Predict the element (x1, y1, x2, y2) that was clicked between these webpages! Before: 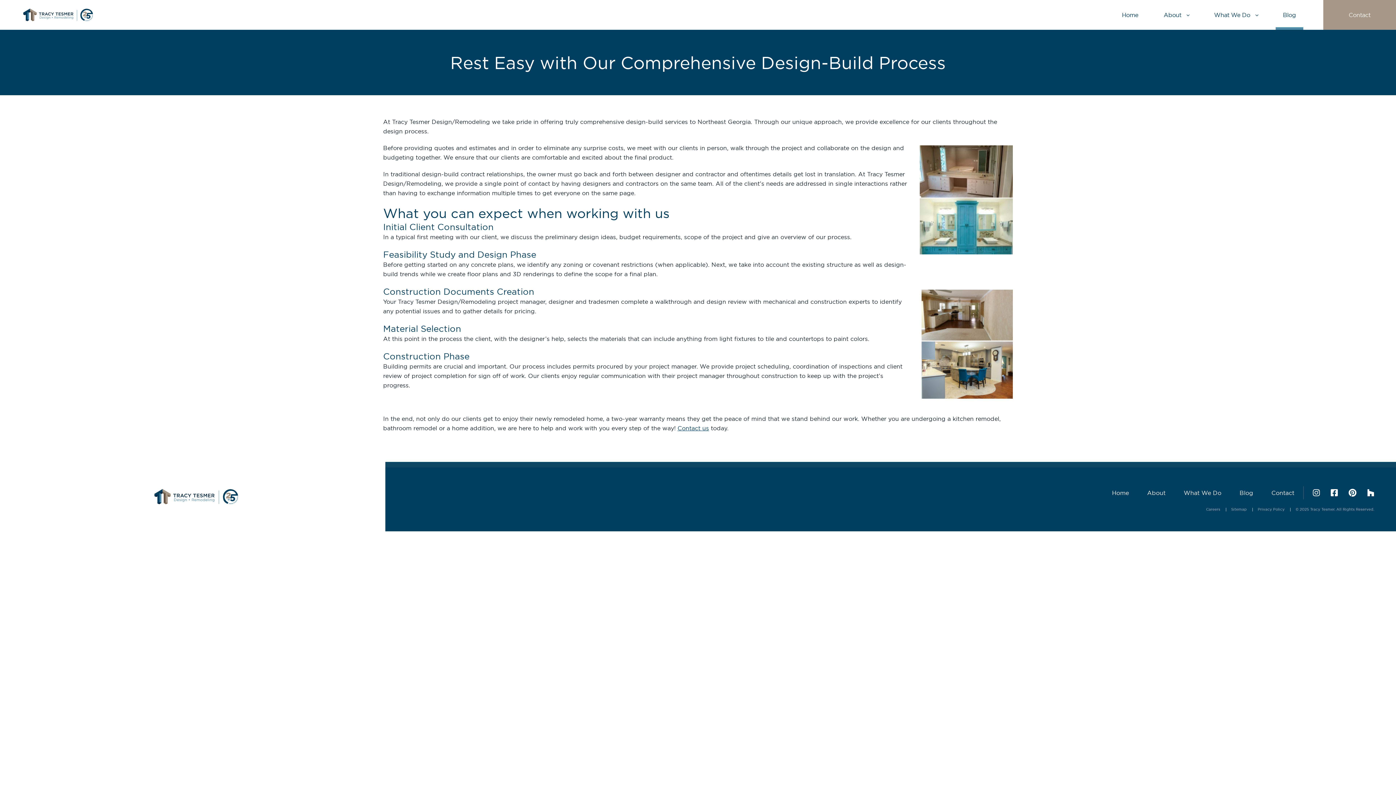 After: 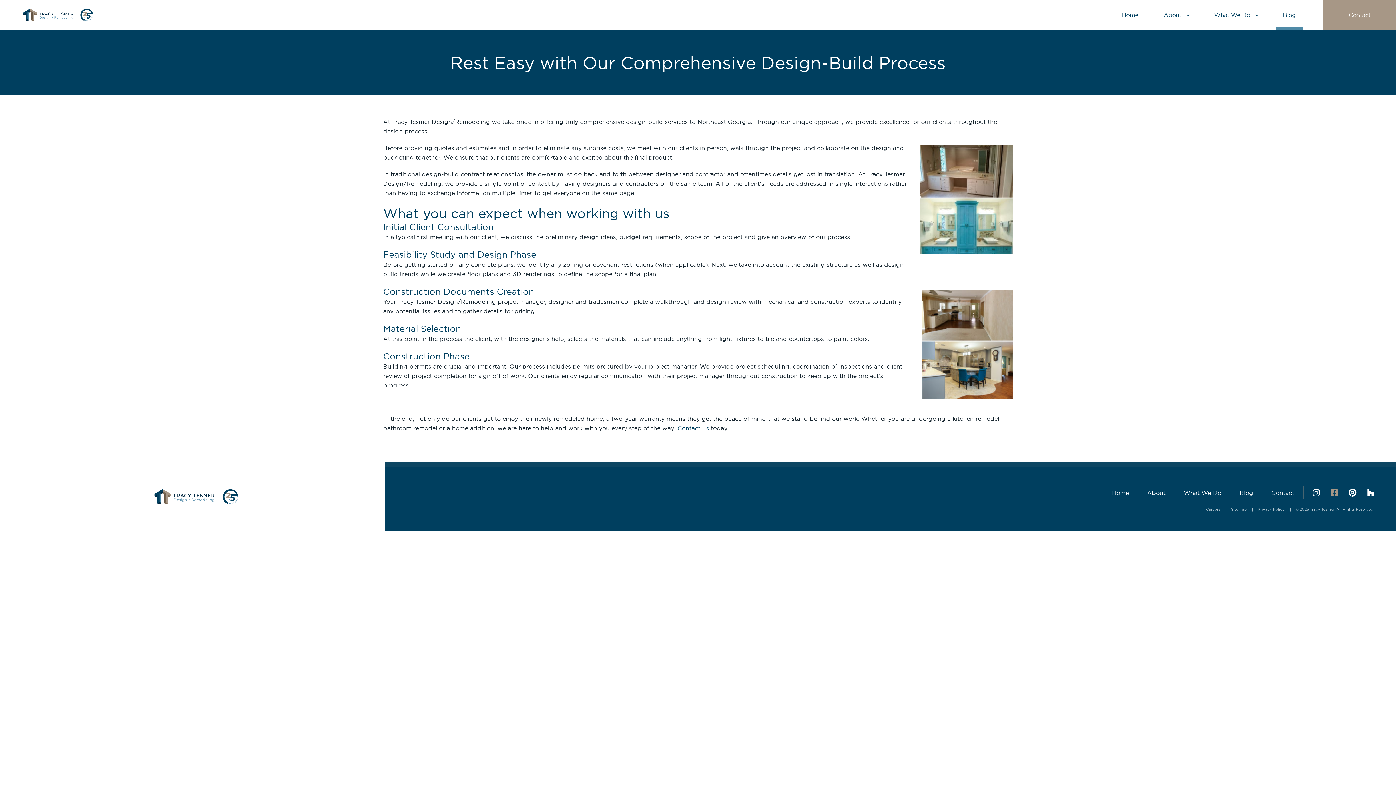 Action: bbox: (1331, 486, 1338, 499) label: Follow us on Facebook - Link opens in a new window